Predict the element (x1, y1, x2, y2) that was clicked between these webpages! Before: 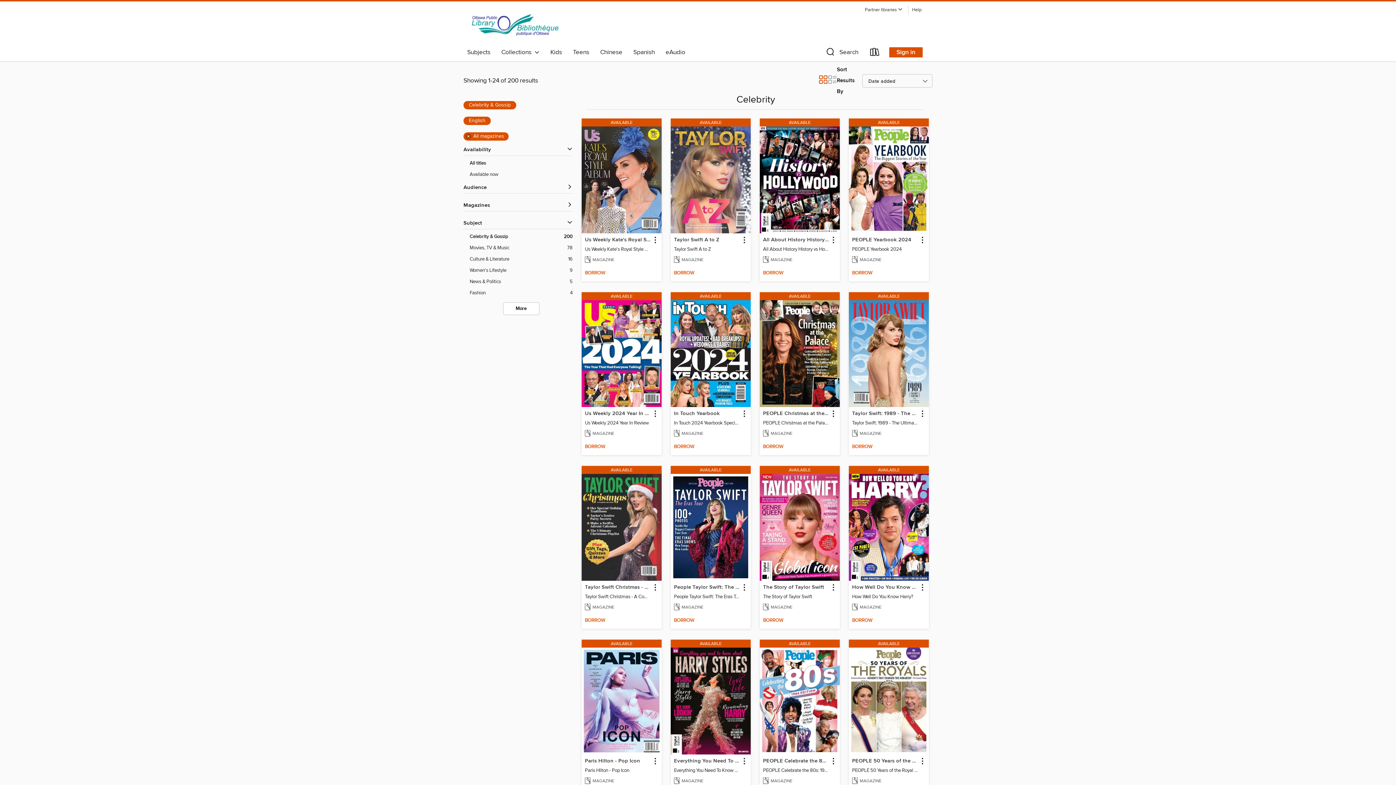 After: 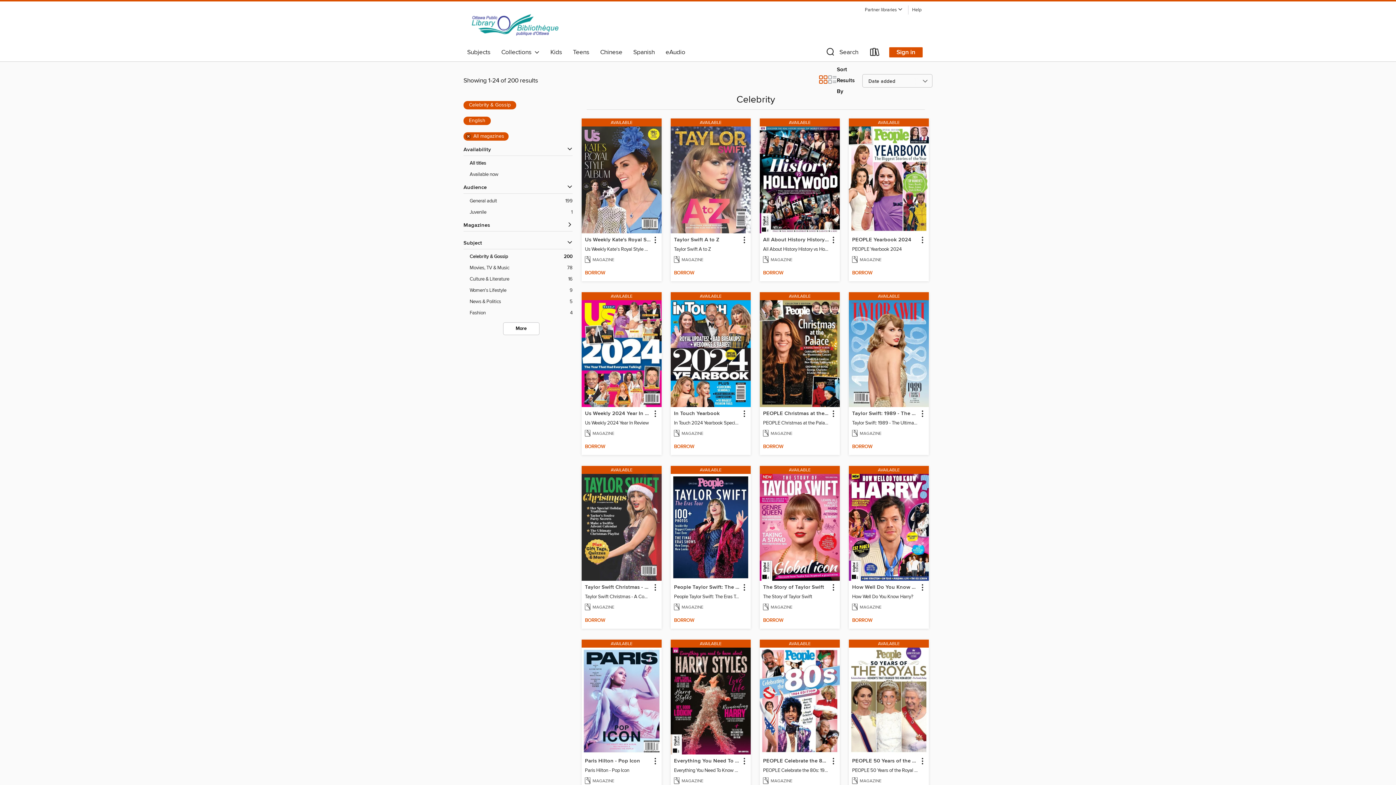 Action: label: Audience filters bbox: (463, 184, 572, 191)